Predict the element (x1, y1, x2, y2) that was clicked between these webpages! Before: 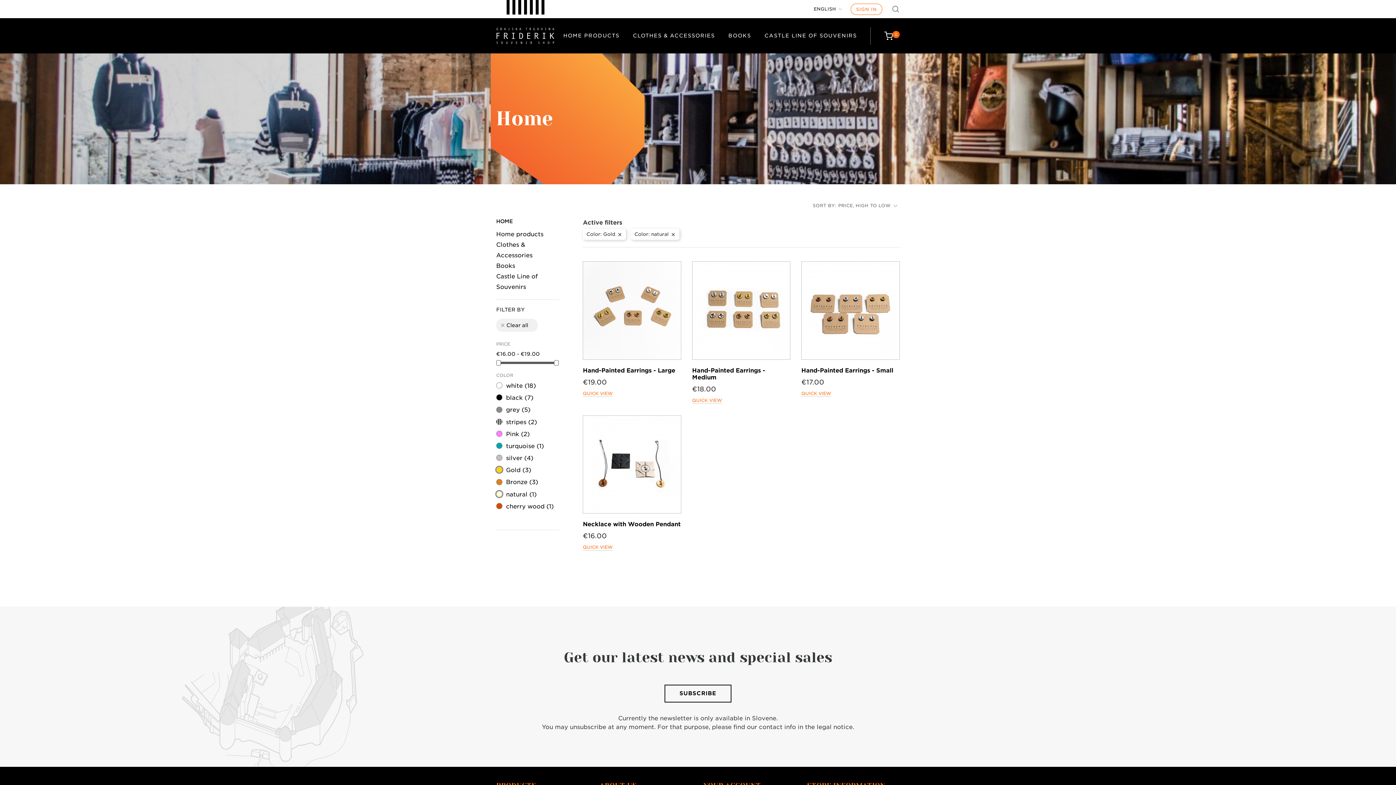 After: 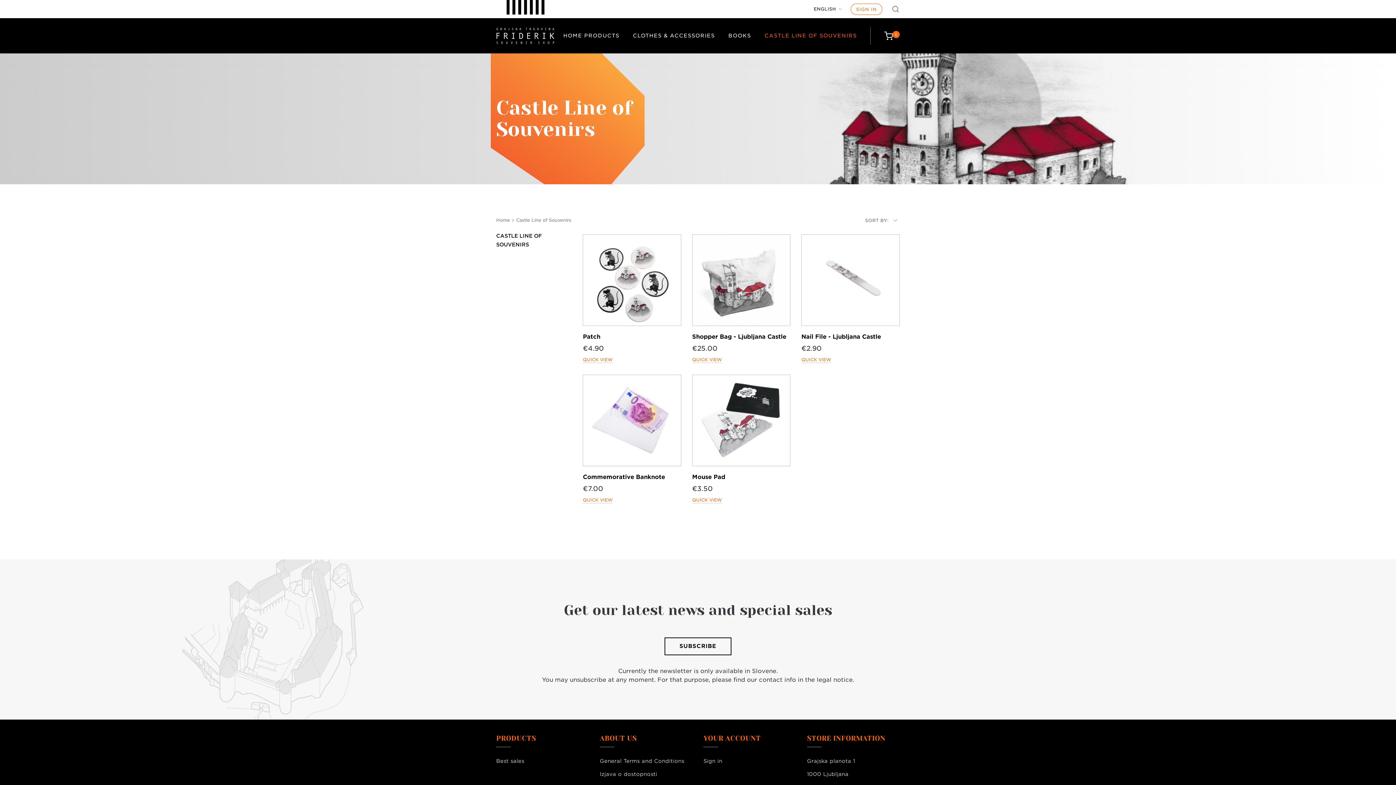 Action: label: CASTLE LINE OF SOUVENIRS bbox: (764, 32, 870, 39)